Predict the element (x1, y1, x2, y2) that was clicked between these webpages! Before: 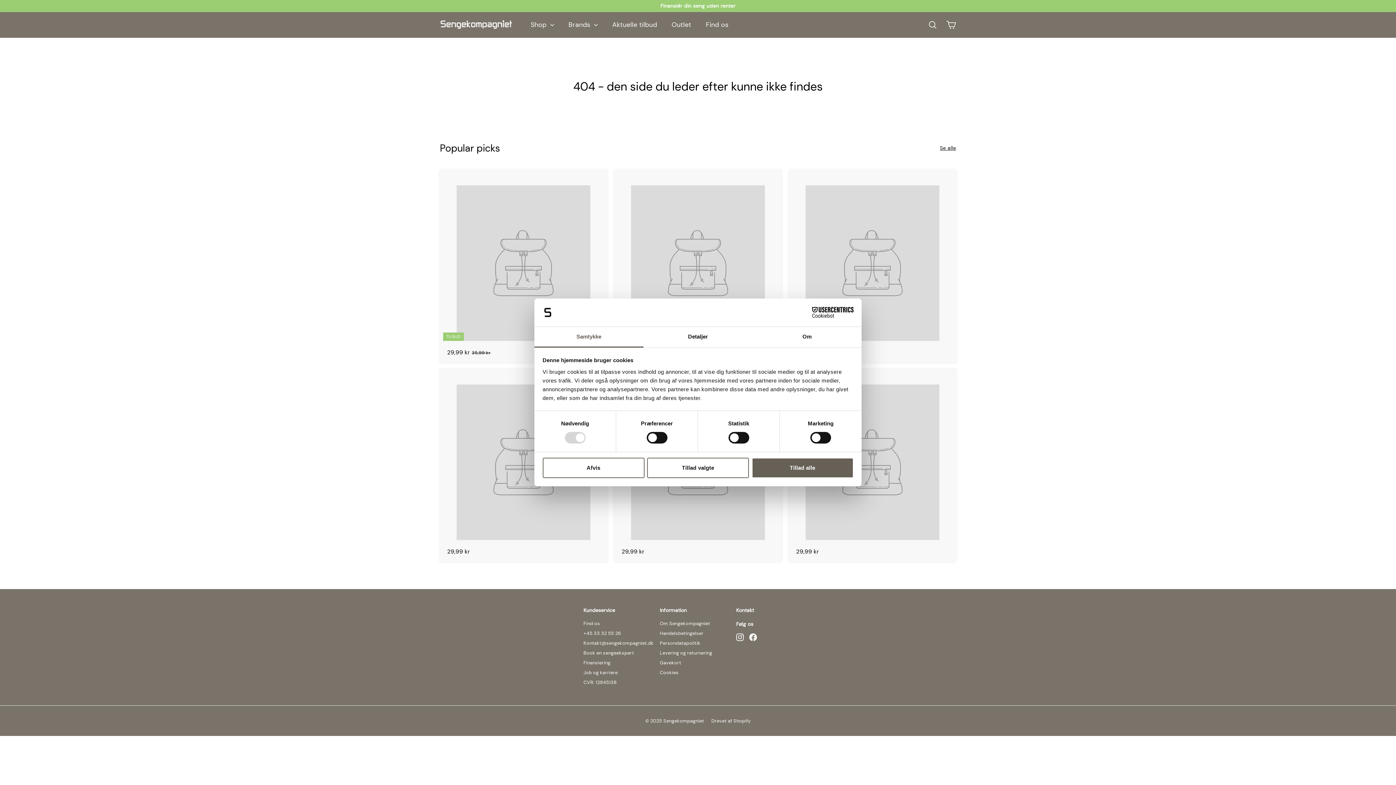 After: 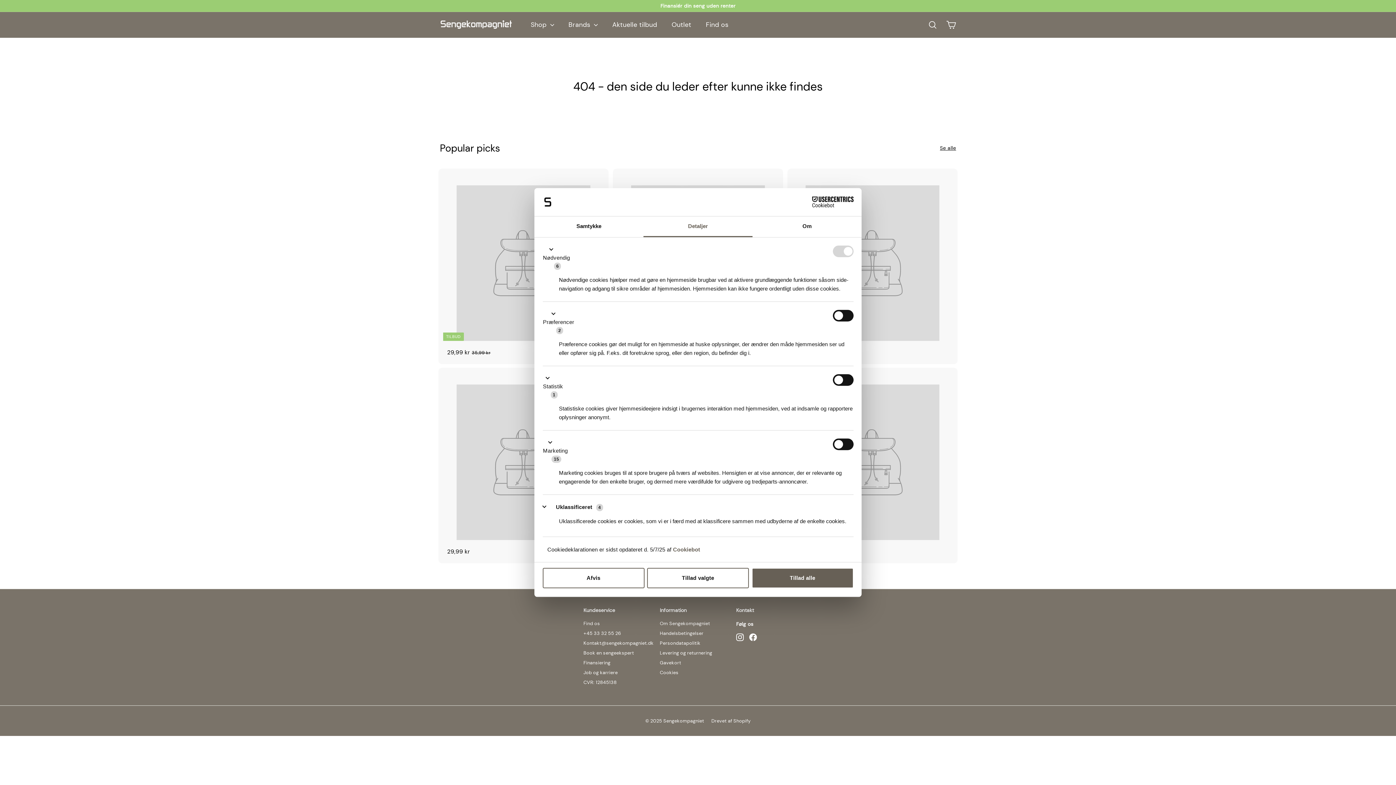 Action: bbox: (643, 327, 752, 347) label: Detaljer